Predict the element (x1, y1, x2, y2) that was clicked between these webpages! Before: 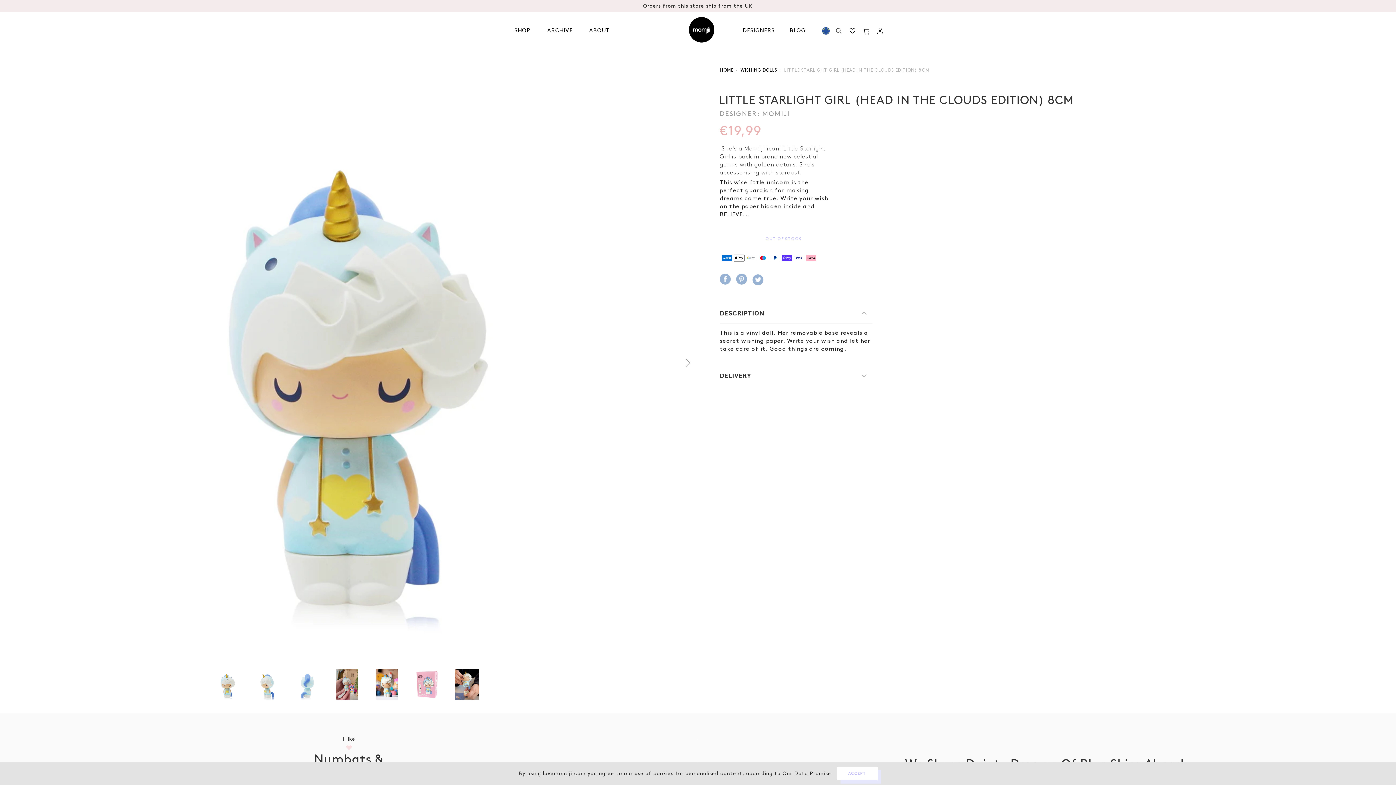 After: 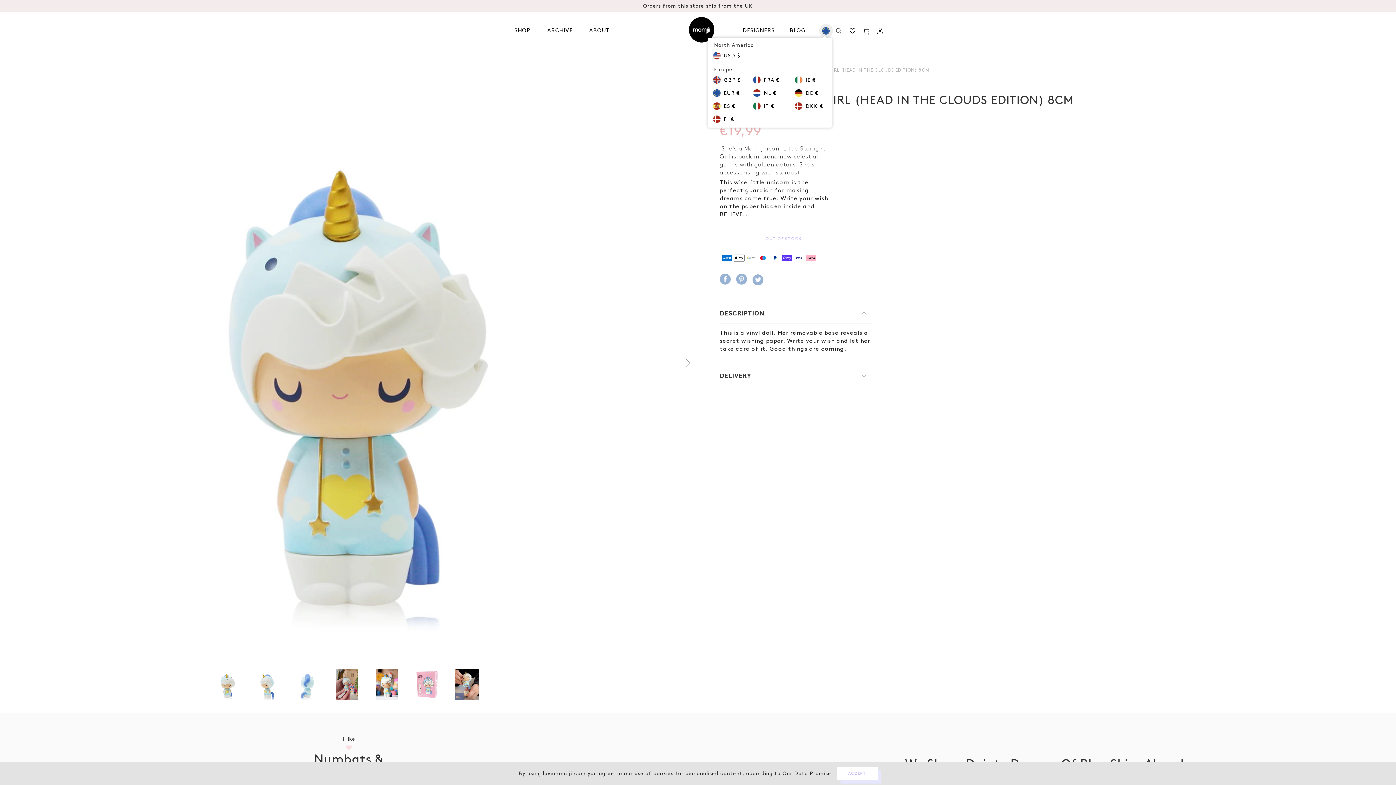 Action: bbox: (818, 24, 832, 37)